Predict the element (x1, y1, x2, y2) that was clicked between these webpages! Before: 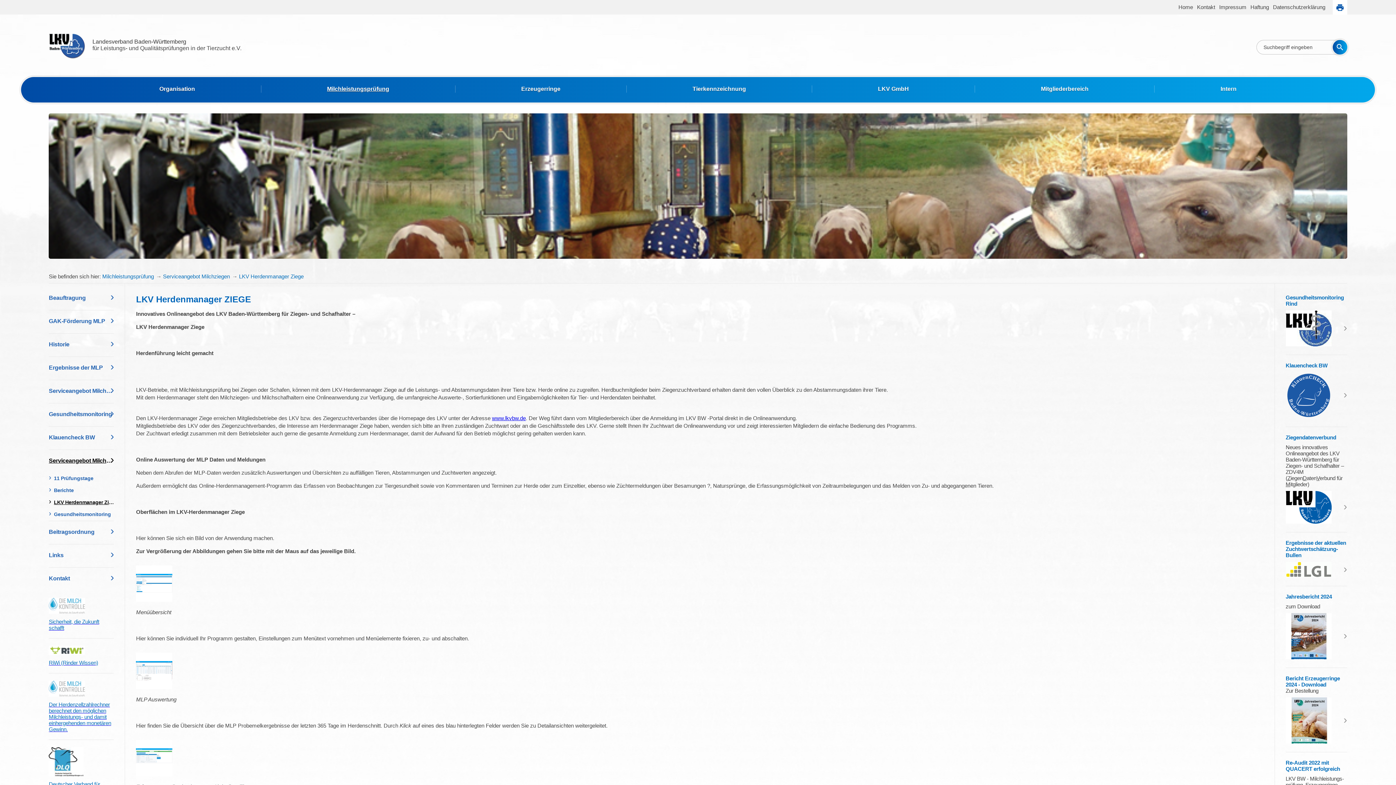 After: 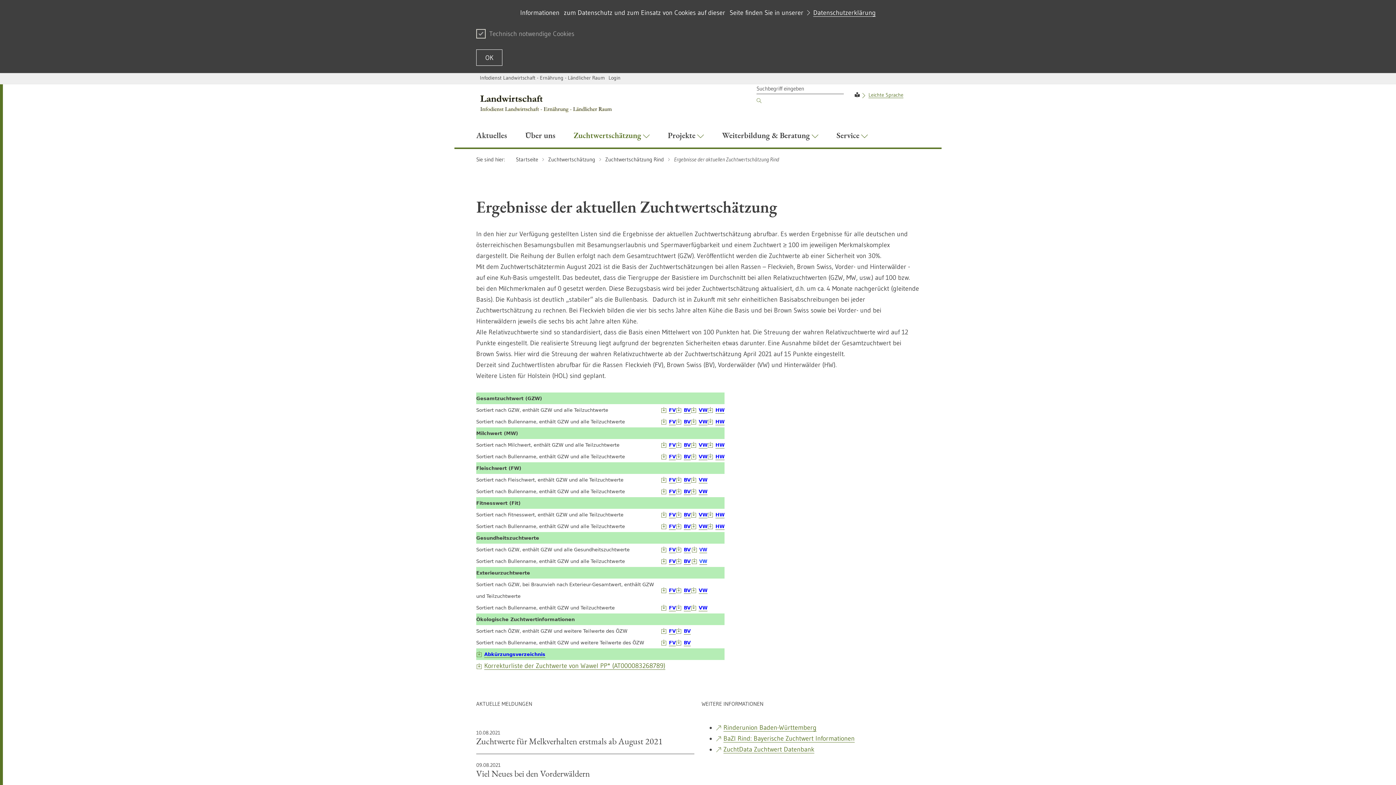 Action: bbox: (1286, 573, 1332, 579)